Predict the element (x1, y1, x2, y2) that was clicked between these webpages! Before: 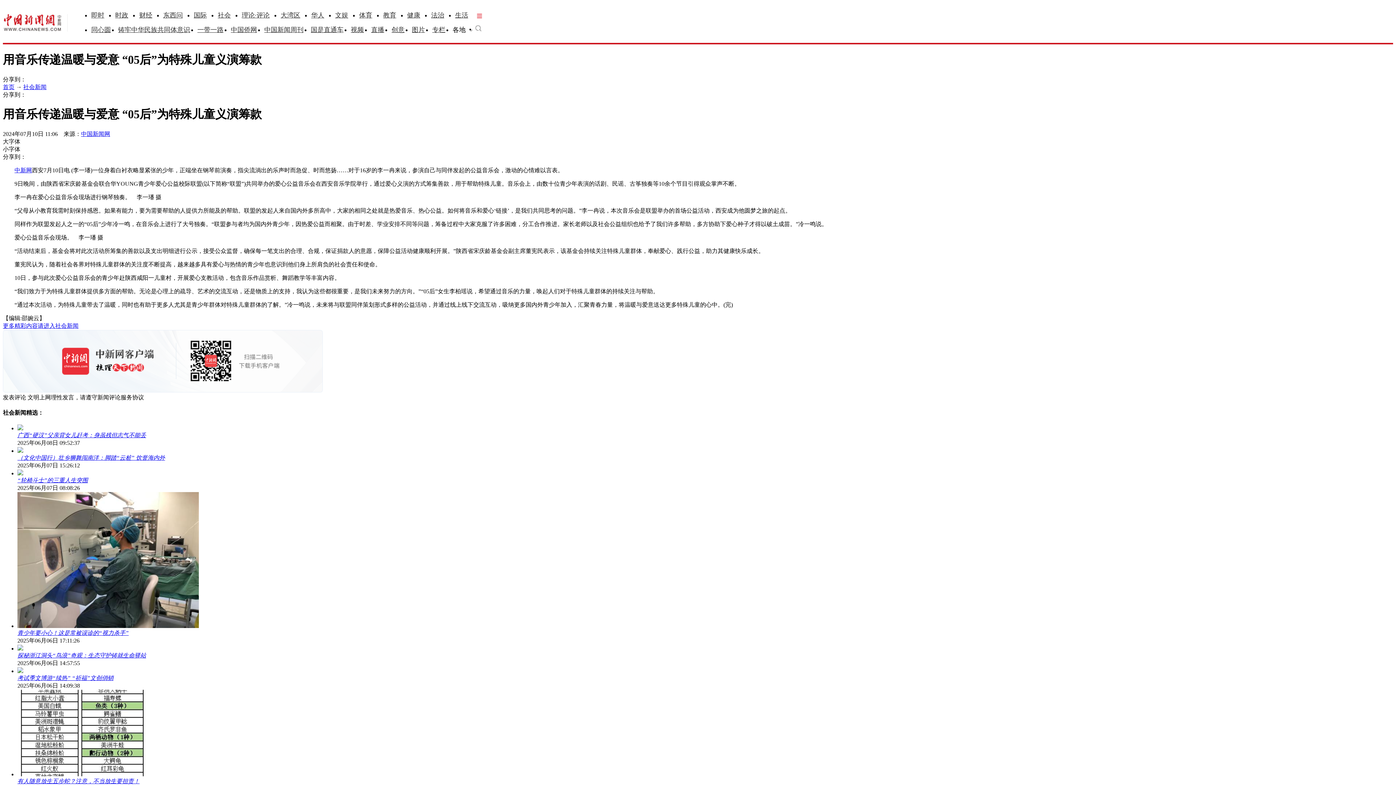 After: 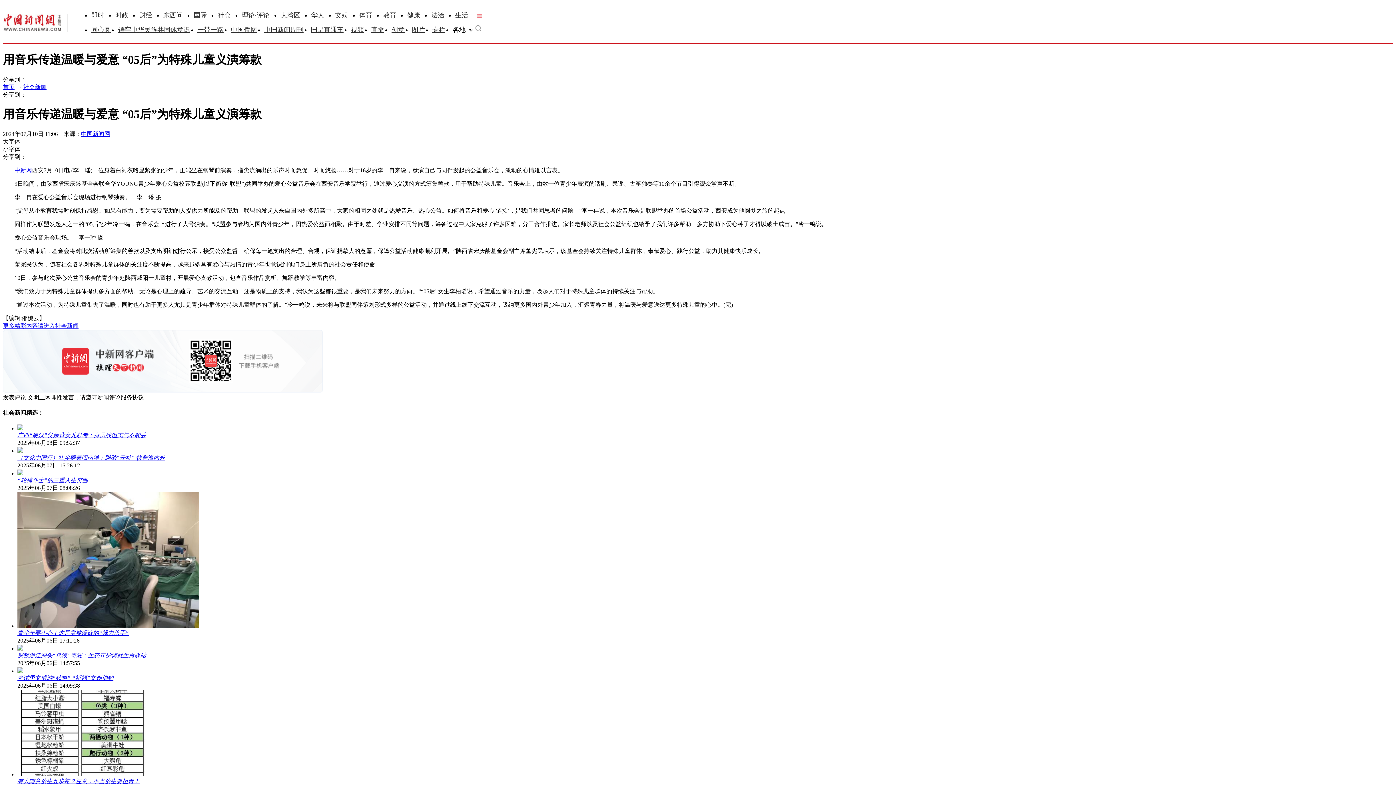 Action: label: 直播 bbox: (371, 26, 384, 33)